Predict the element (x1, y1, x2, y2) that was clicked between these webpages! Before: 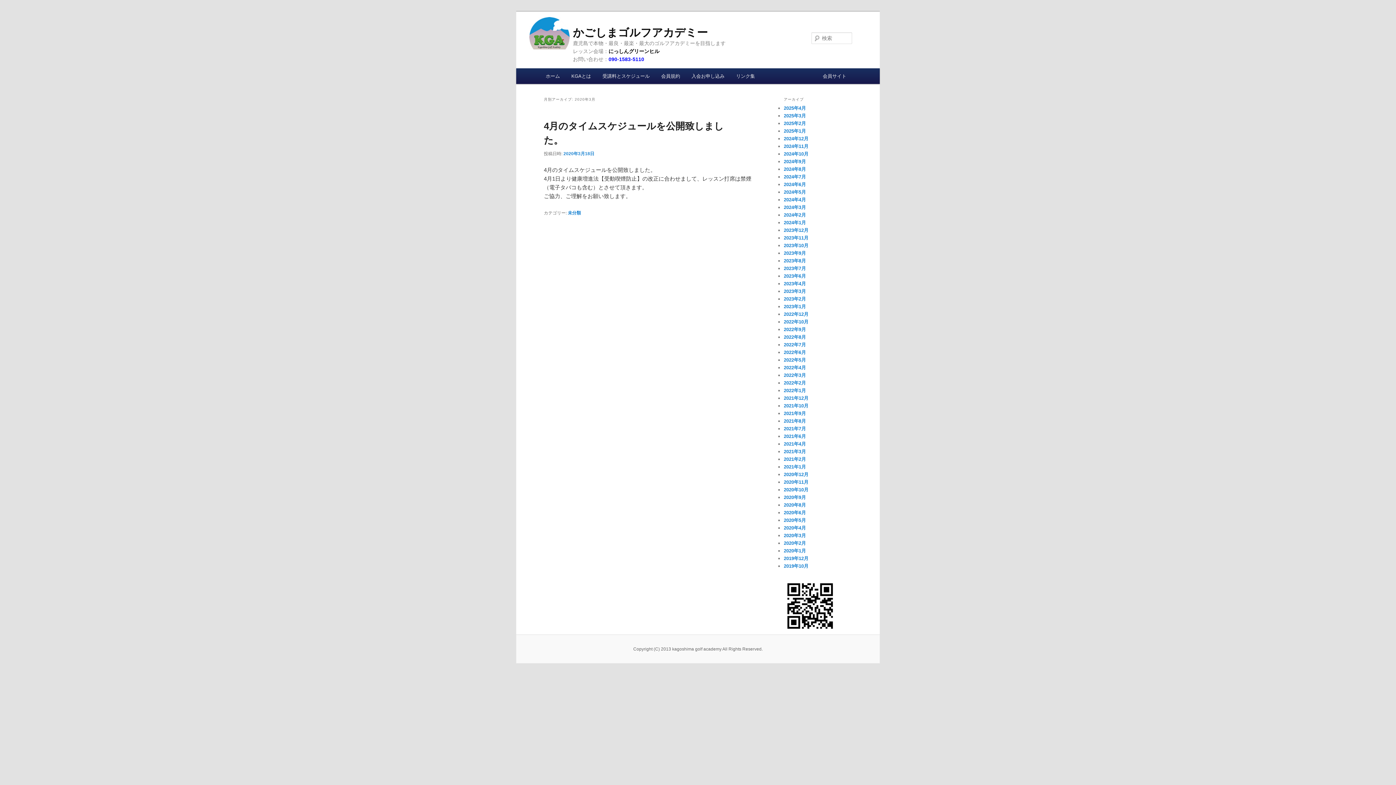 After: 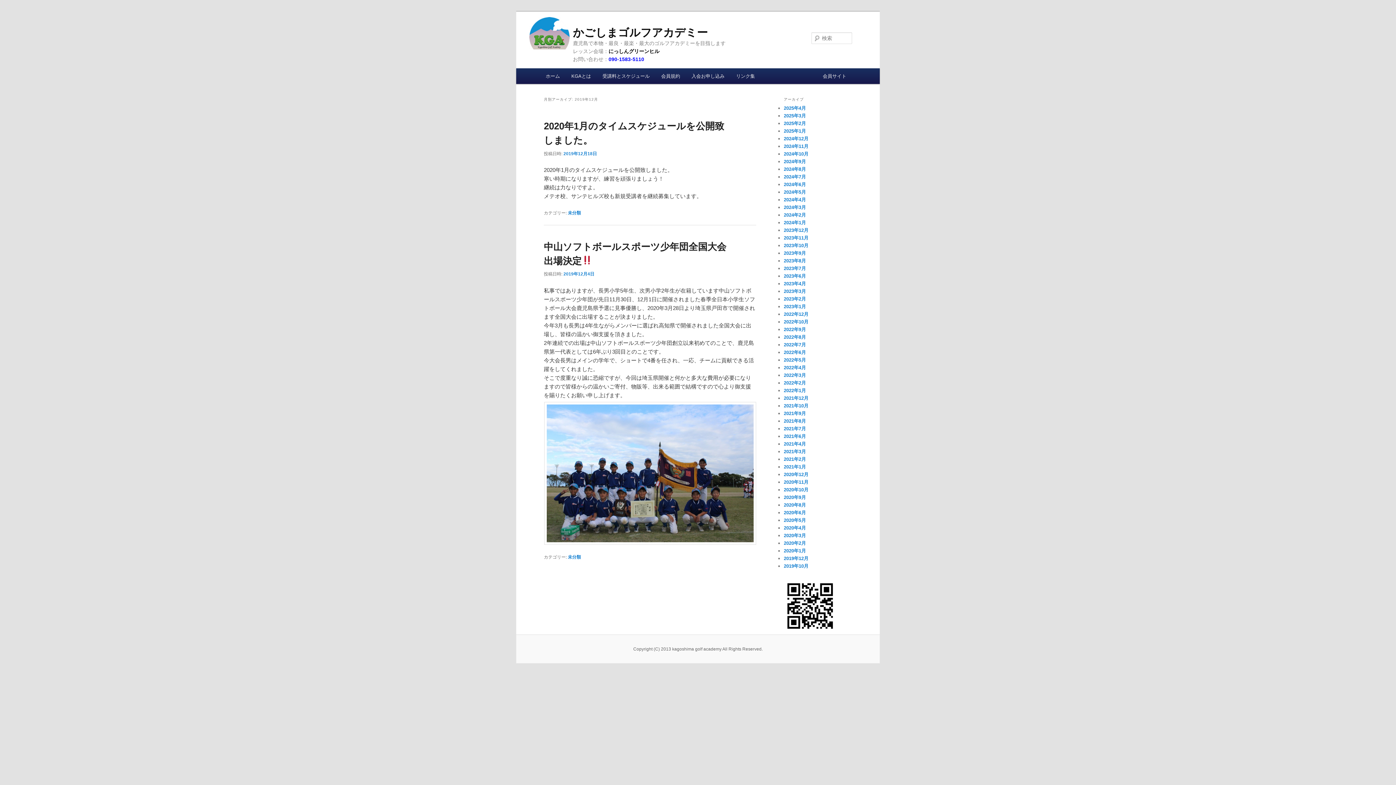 Action: label: 2019年12月 bbox: (784, 556, 808, 561)